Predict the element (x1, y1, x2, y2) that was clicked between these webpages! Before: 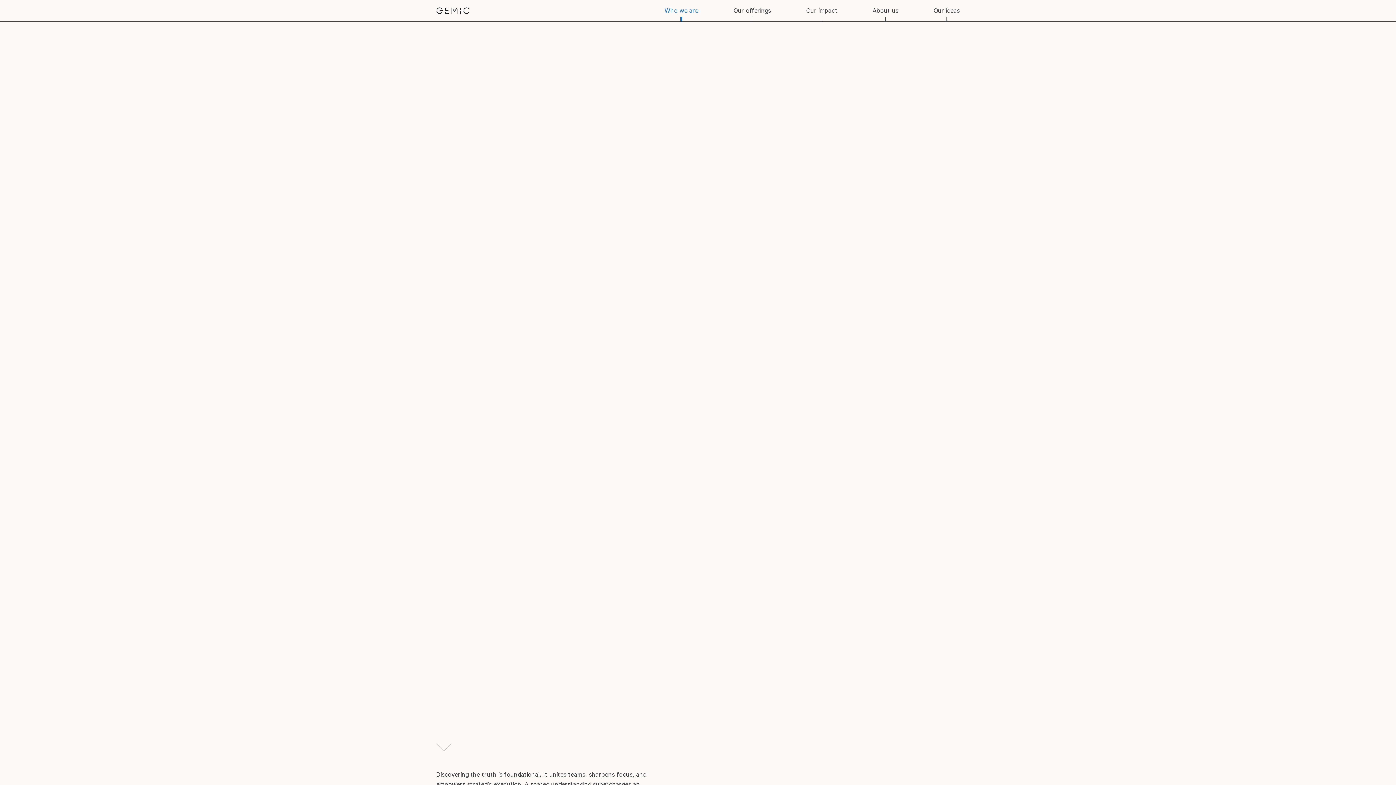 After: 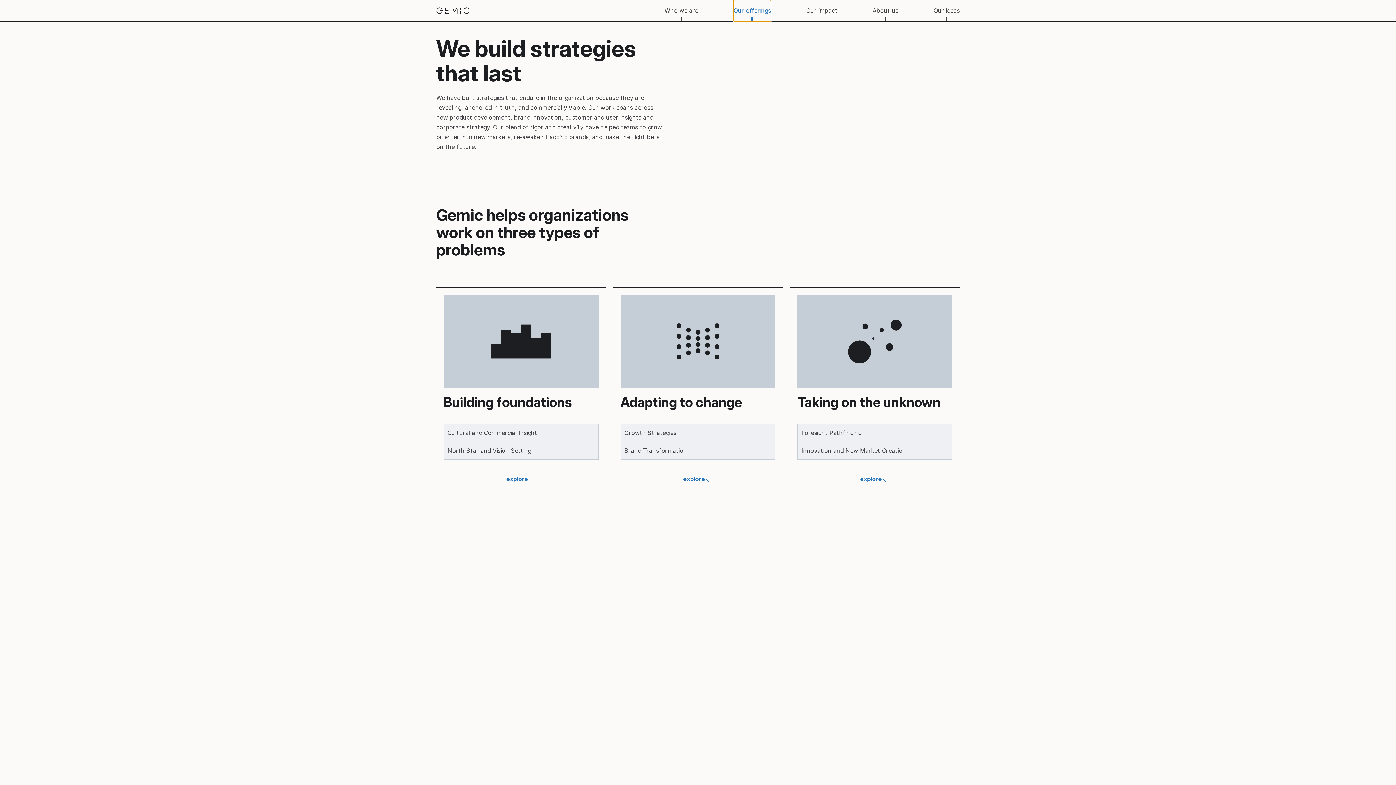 Action: bbox: (733, 0, 771, 21) label: Our offerings